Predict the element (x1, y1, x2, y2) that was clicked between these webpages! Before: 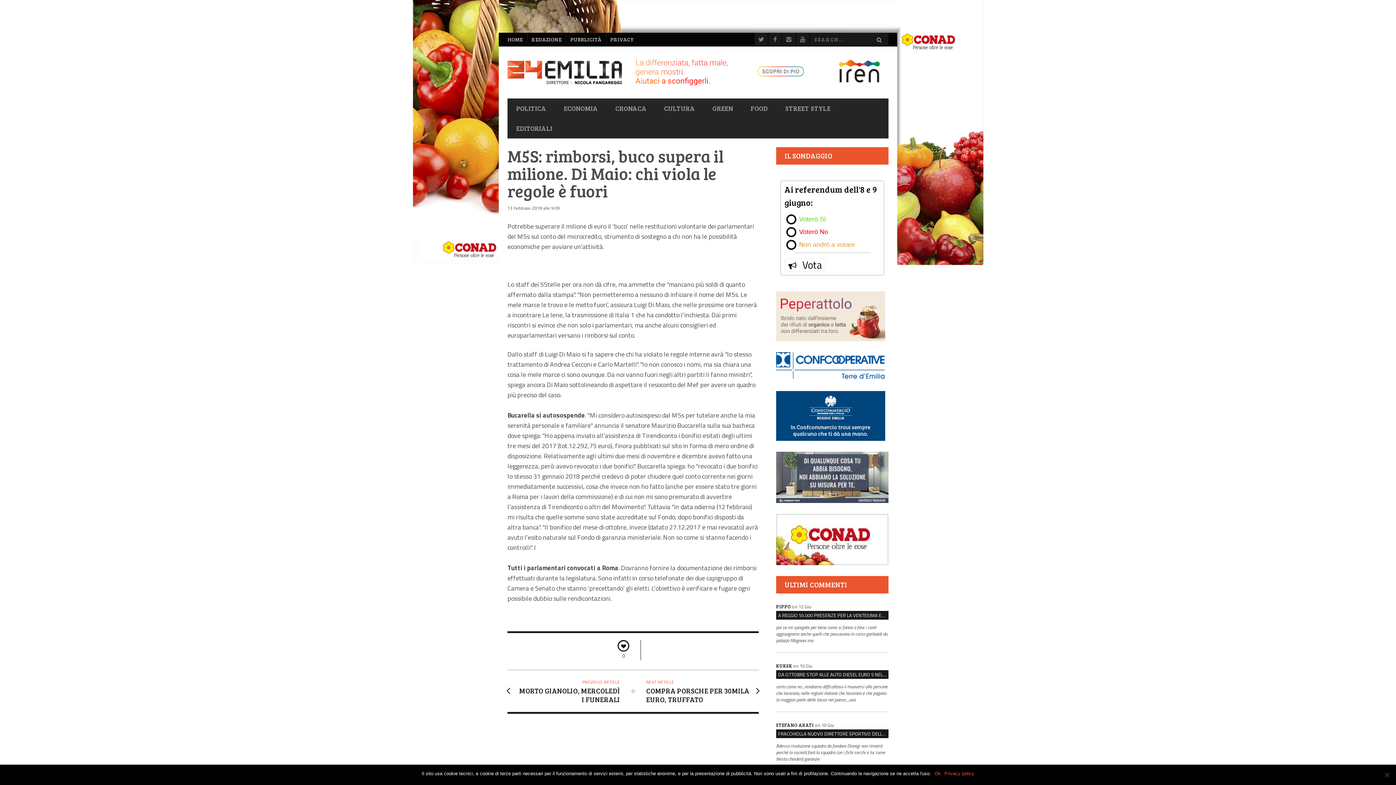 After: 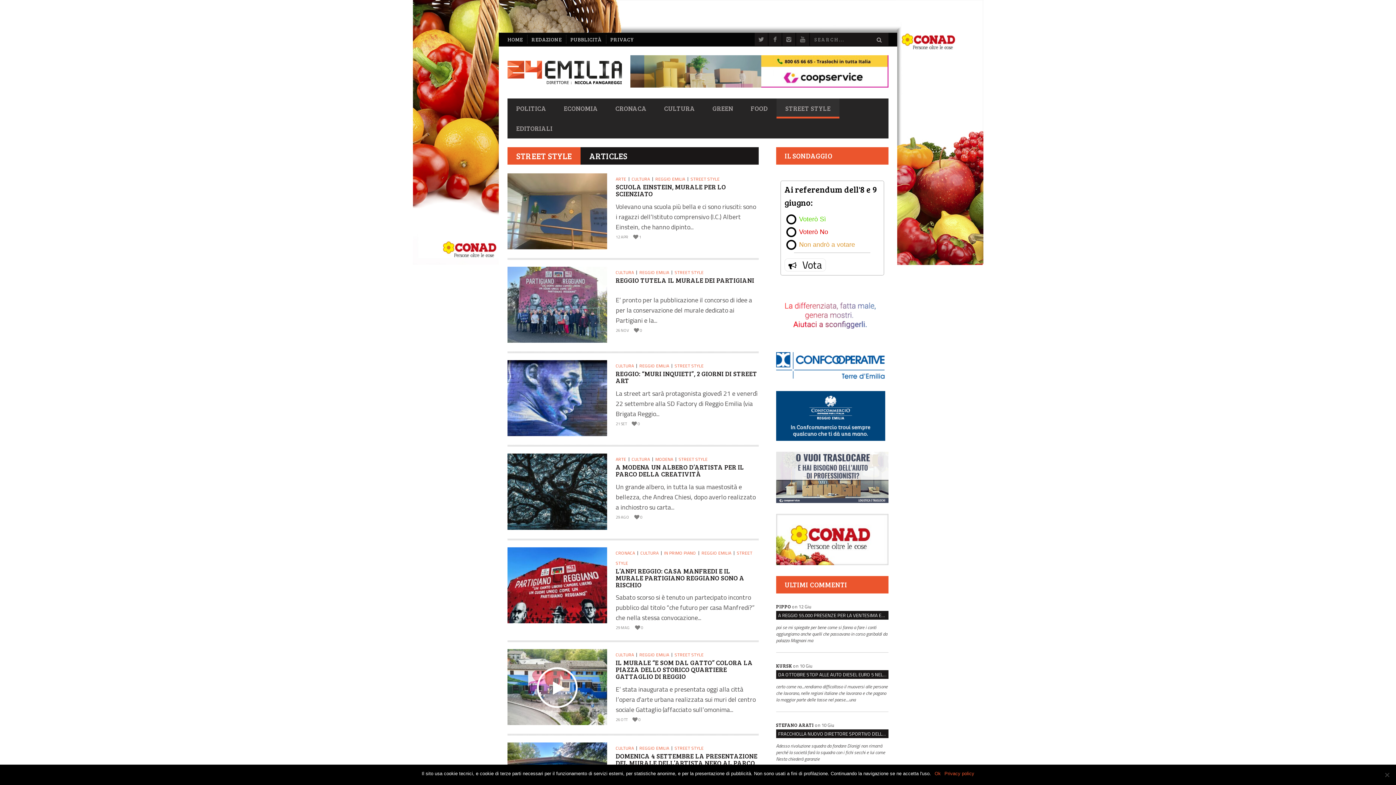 Action: bbox: (776, 100, 839, 116) label: STREET STYLE